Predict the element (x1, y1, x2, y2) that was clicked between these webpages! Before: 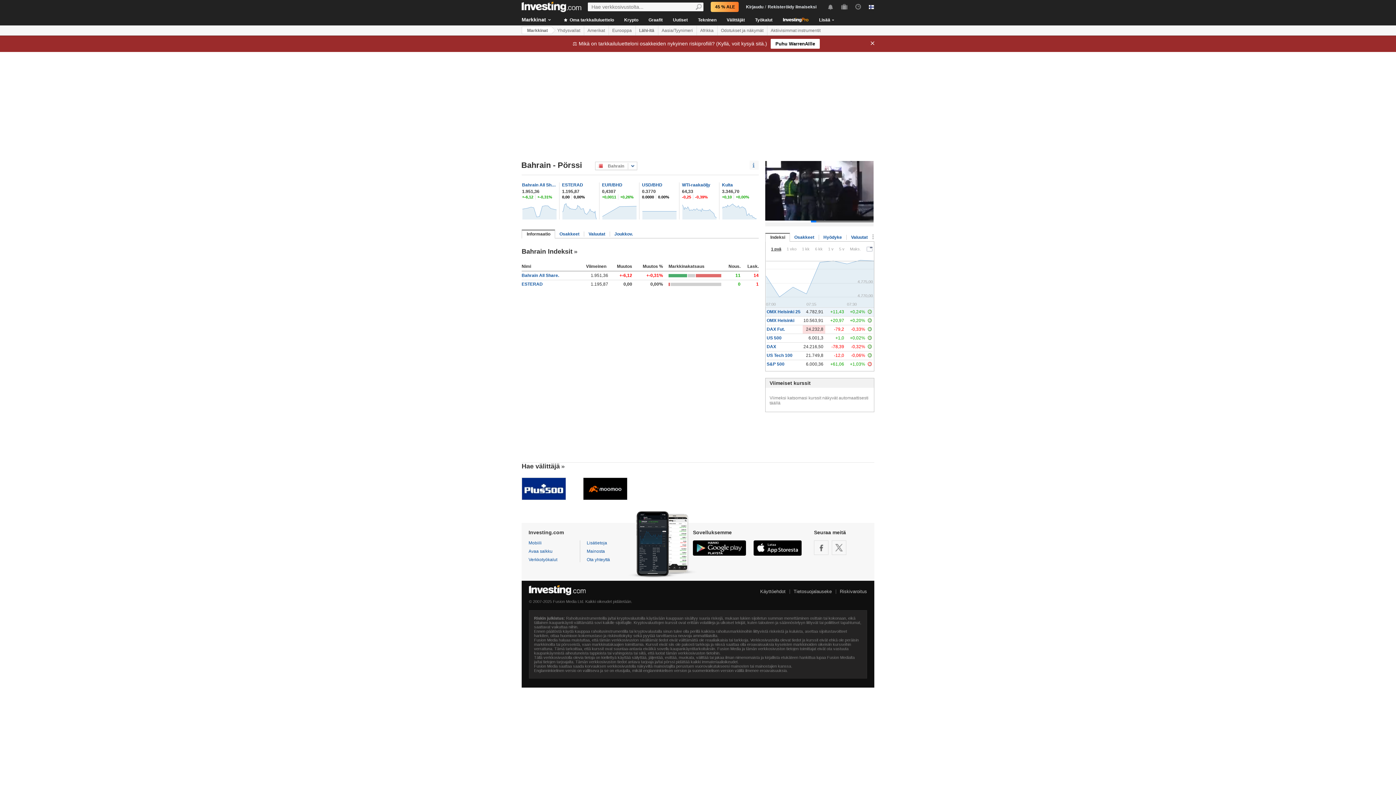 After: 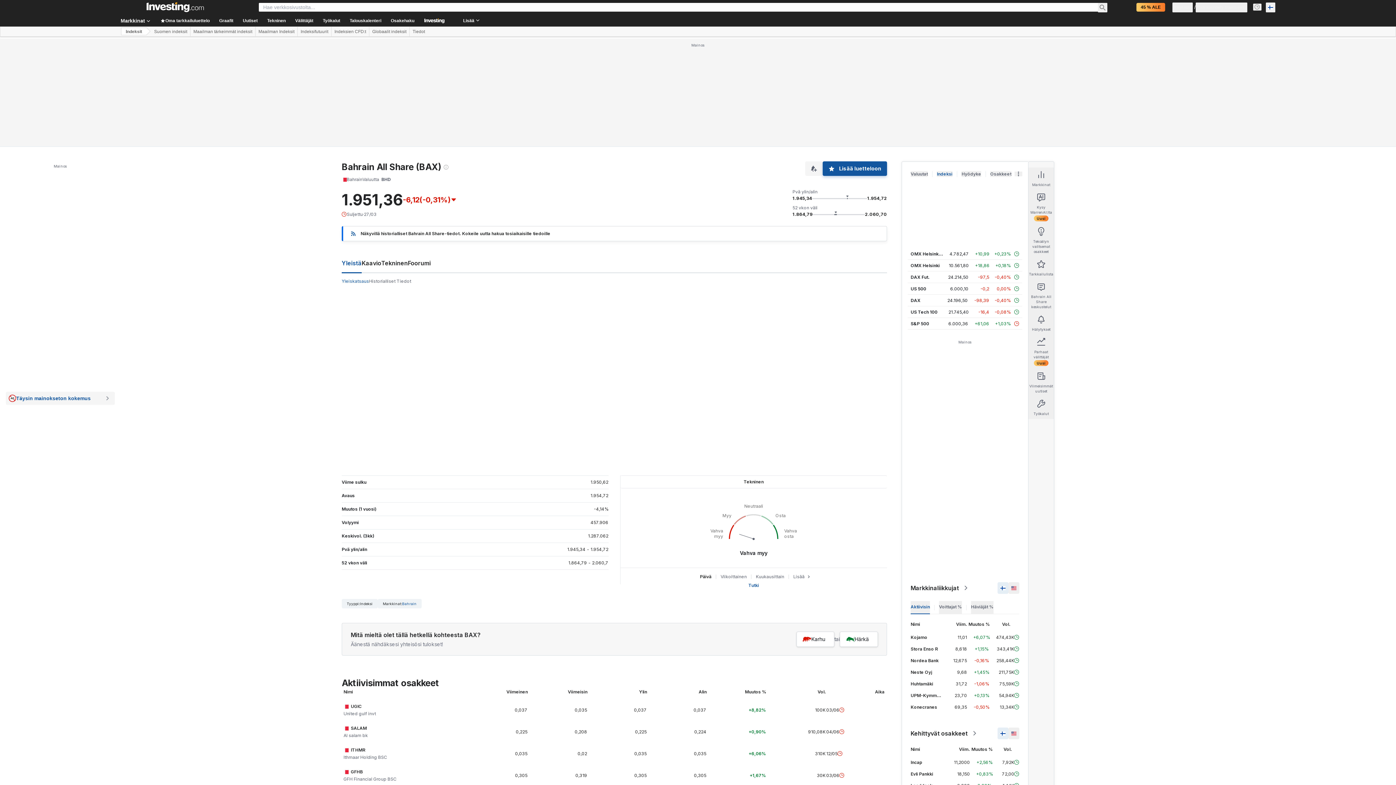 Action: label: Bahrain All Share bbox: (522, 182, 557, 187)